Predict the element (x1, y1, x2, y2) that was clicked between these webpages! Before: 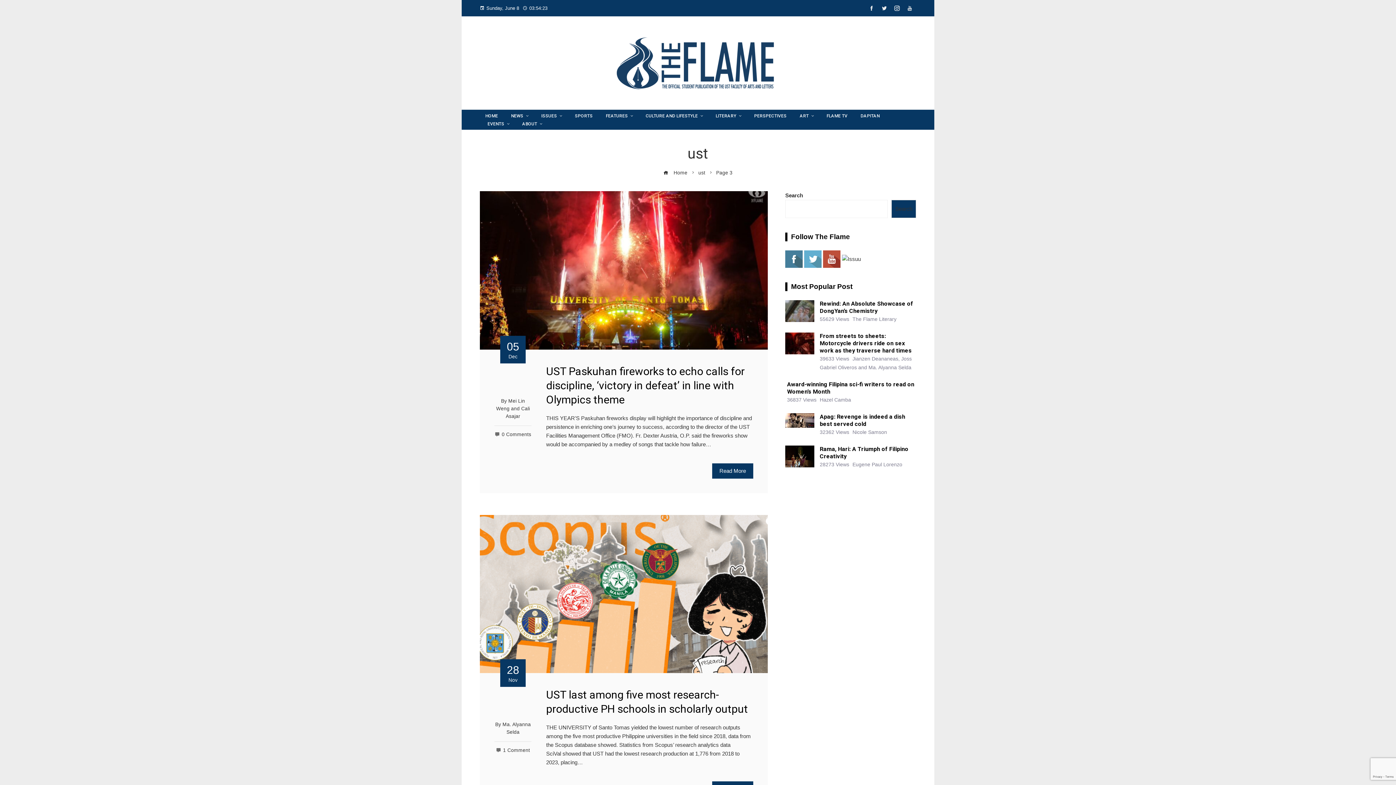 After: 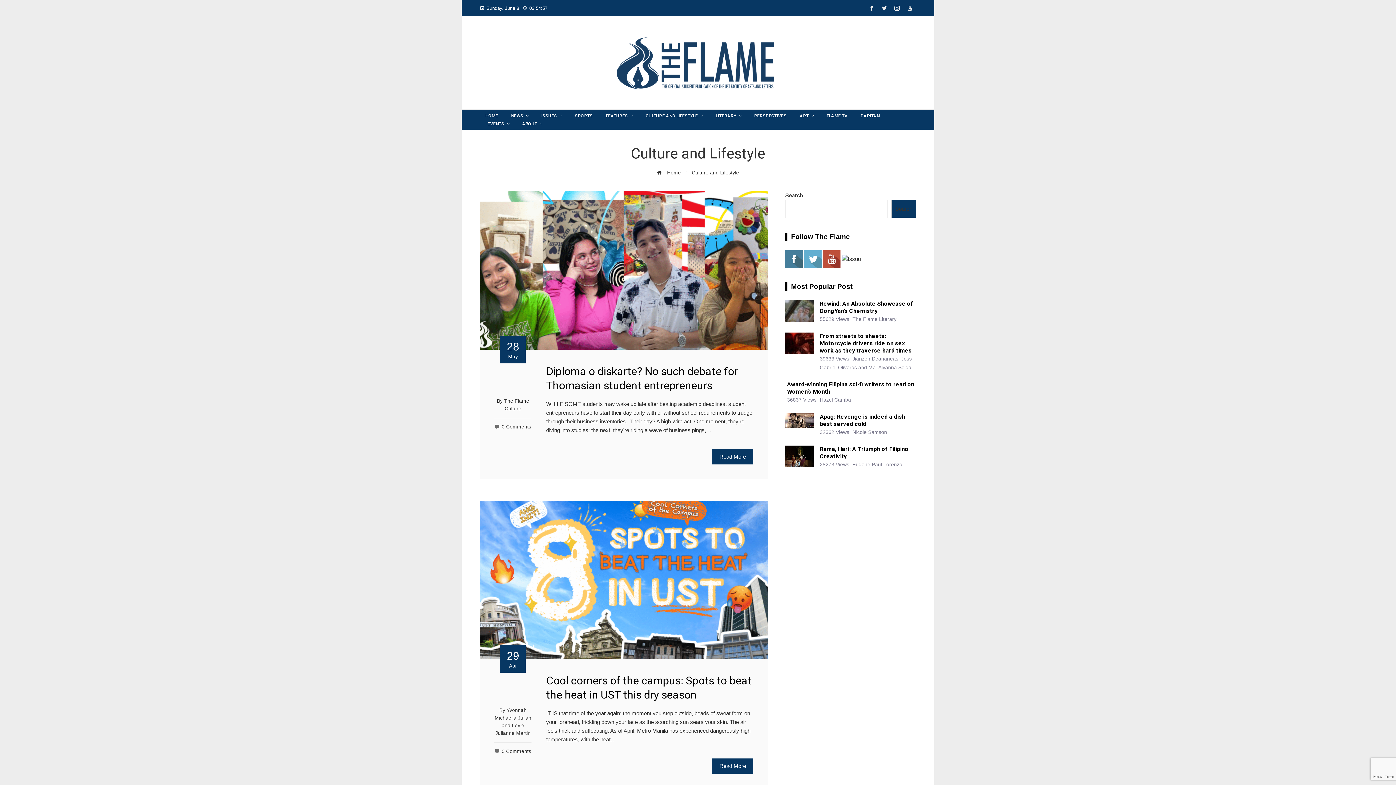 Action: bbox: (640, 111, 708, 119) label: CULTURE AND LIFESTYLE